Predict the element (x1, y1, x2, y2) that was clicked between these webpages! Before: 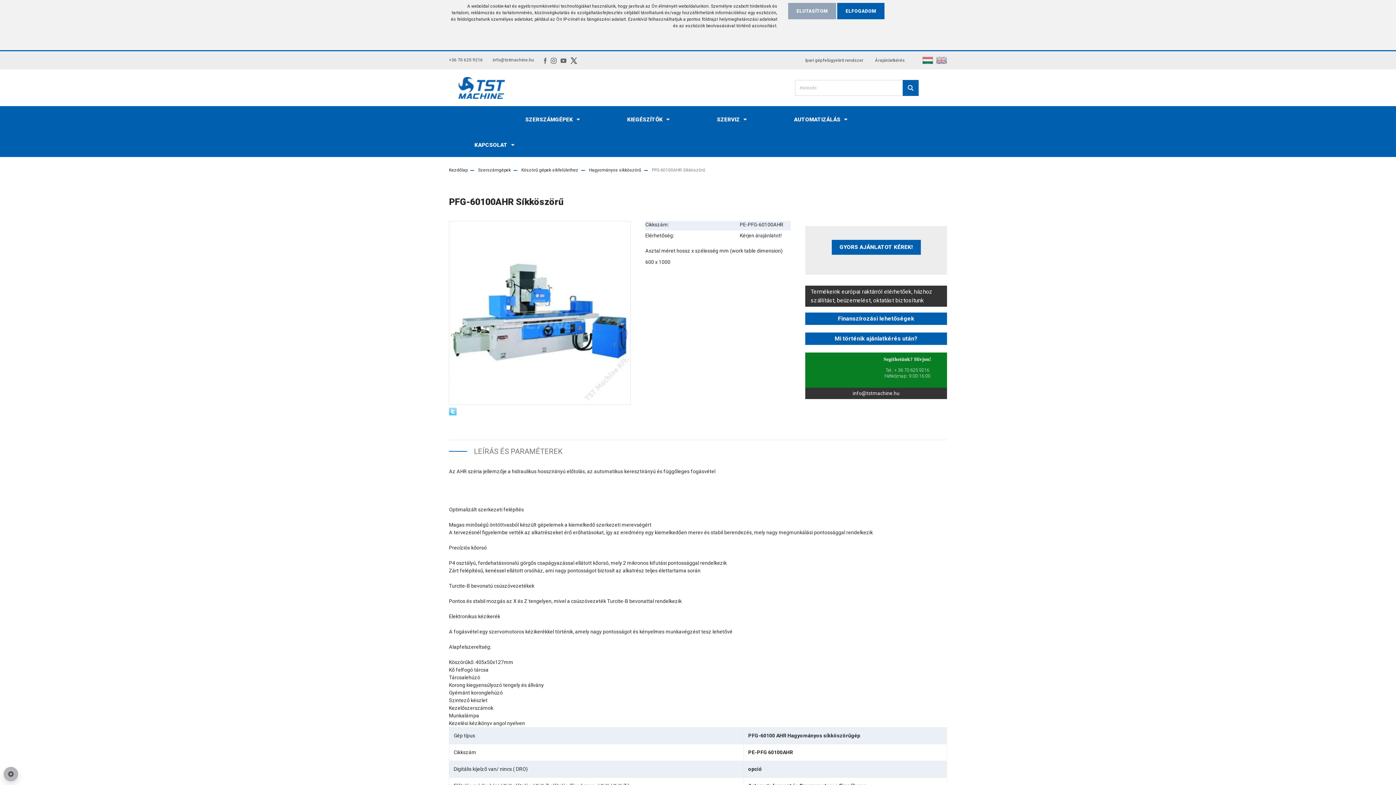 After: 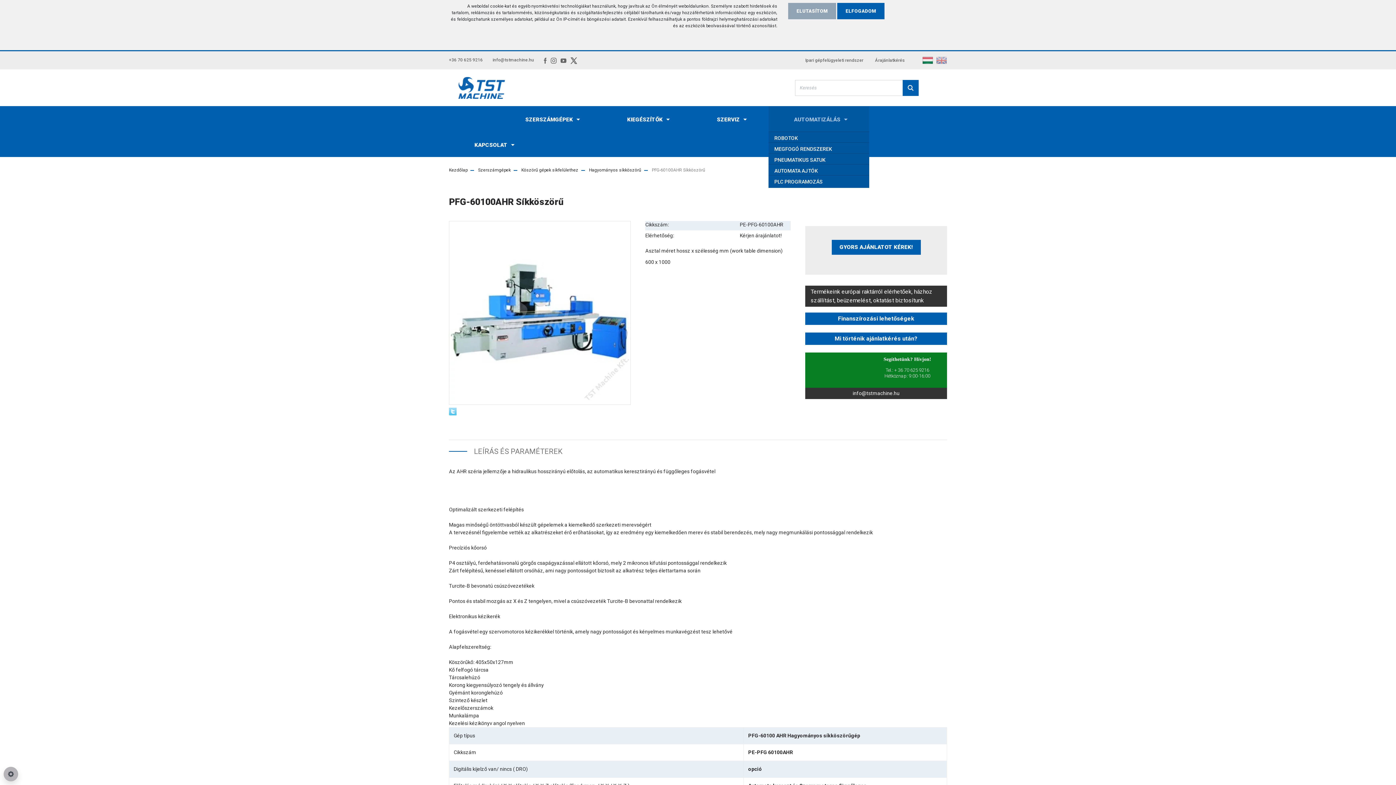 Action: bbox: (768, 106, 869, 131) label: AUTOMATIZÁLÁS 